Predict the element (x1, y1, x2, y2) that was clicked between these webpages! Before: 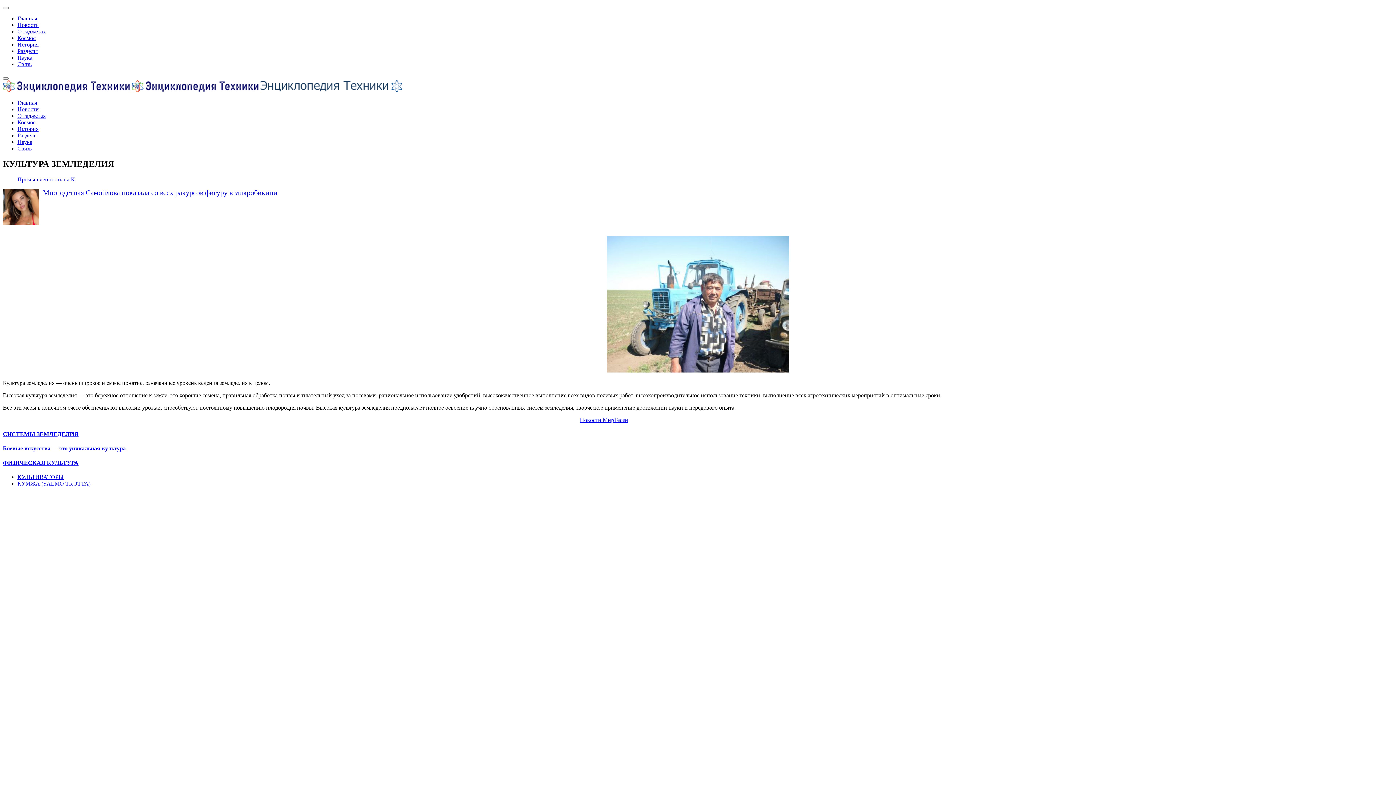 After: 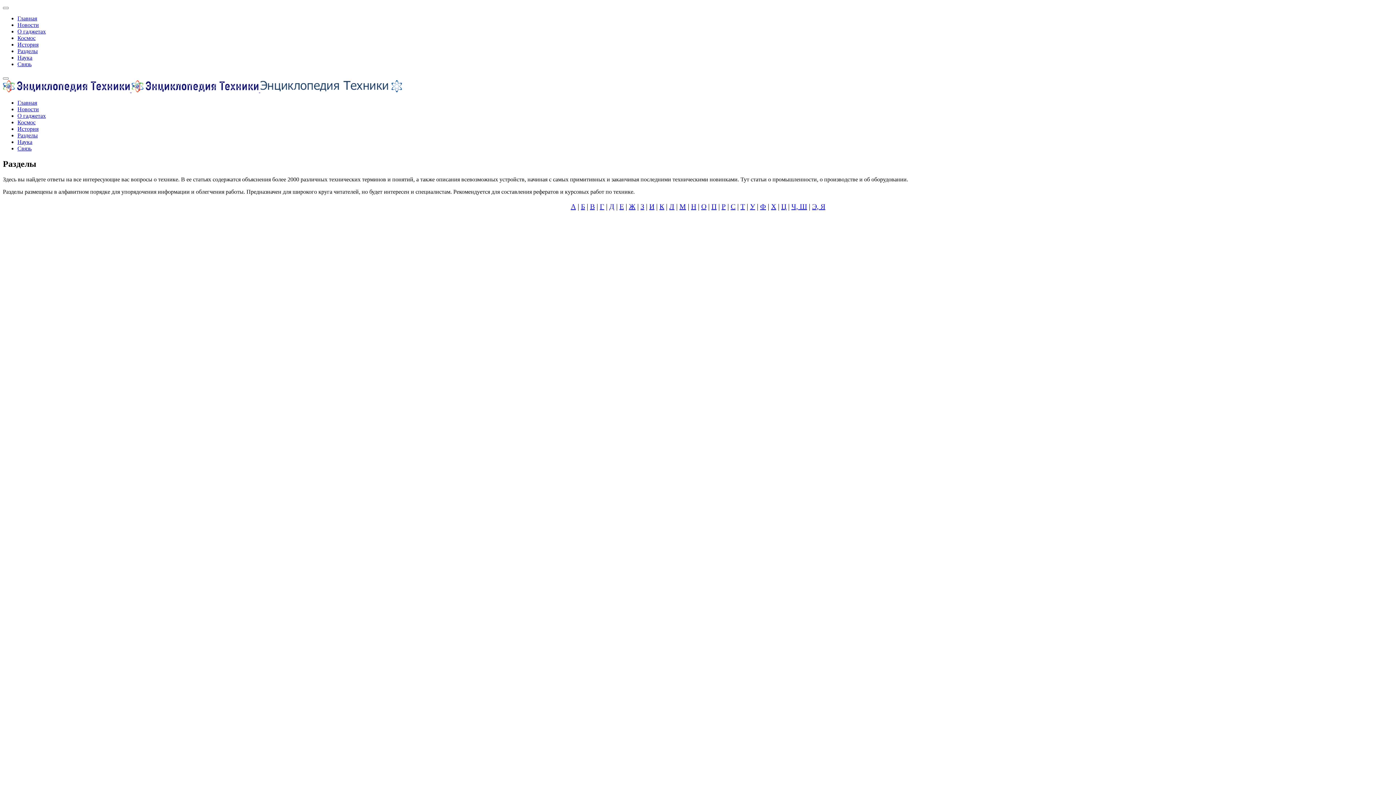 Action: label: Разделы bbox: (17, 48, 37, 54)